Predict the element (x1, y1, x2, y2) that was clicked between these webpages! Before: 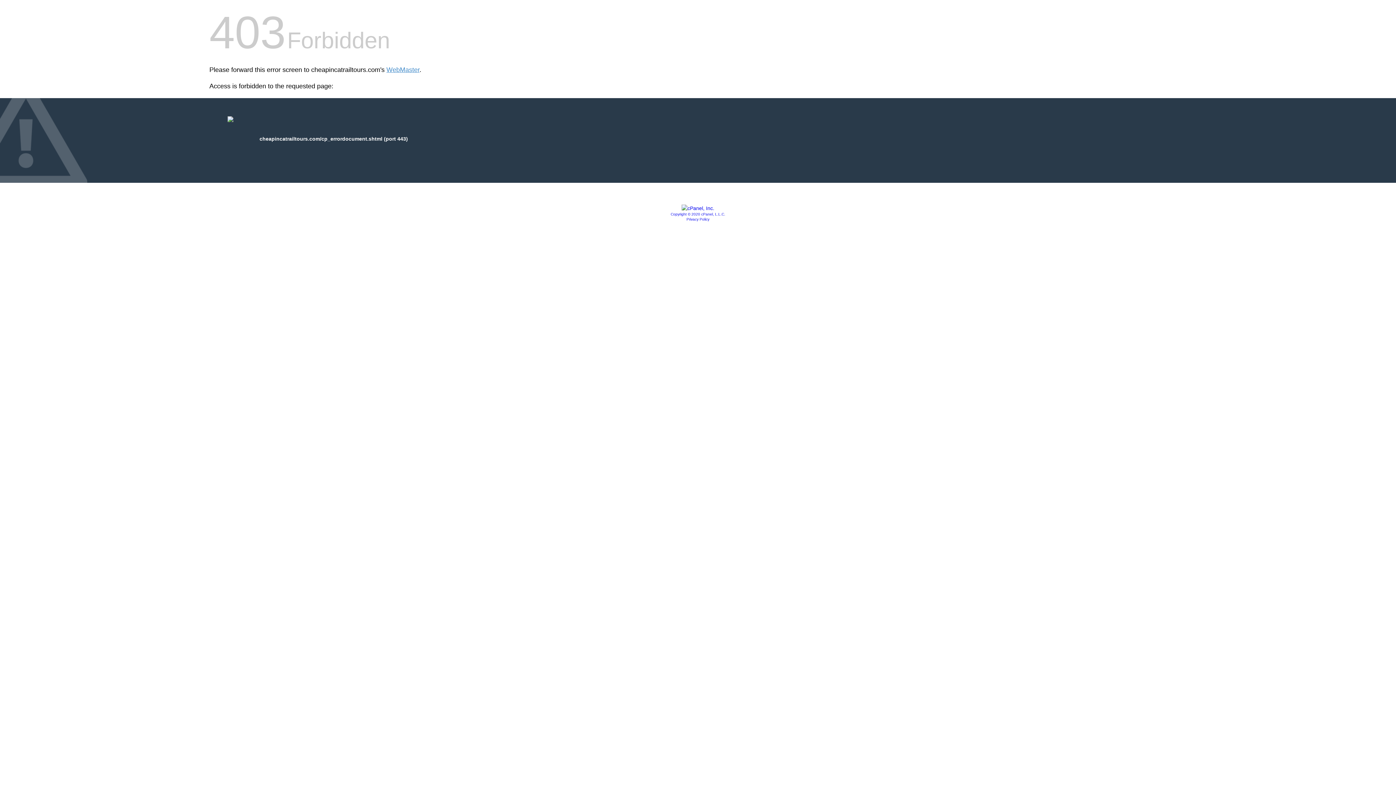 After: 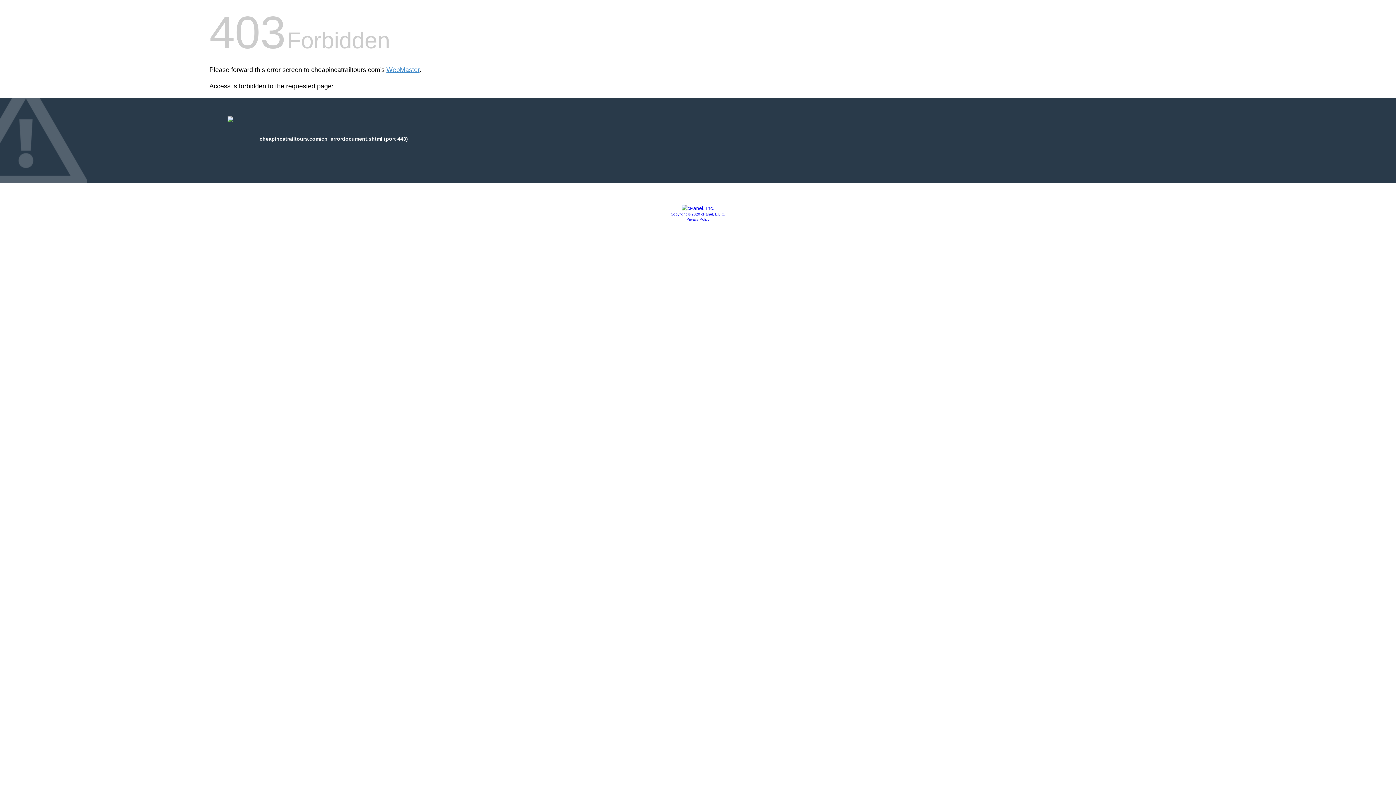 Action: label: Privacy Policy bbox: (686, 217, 709, 221)